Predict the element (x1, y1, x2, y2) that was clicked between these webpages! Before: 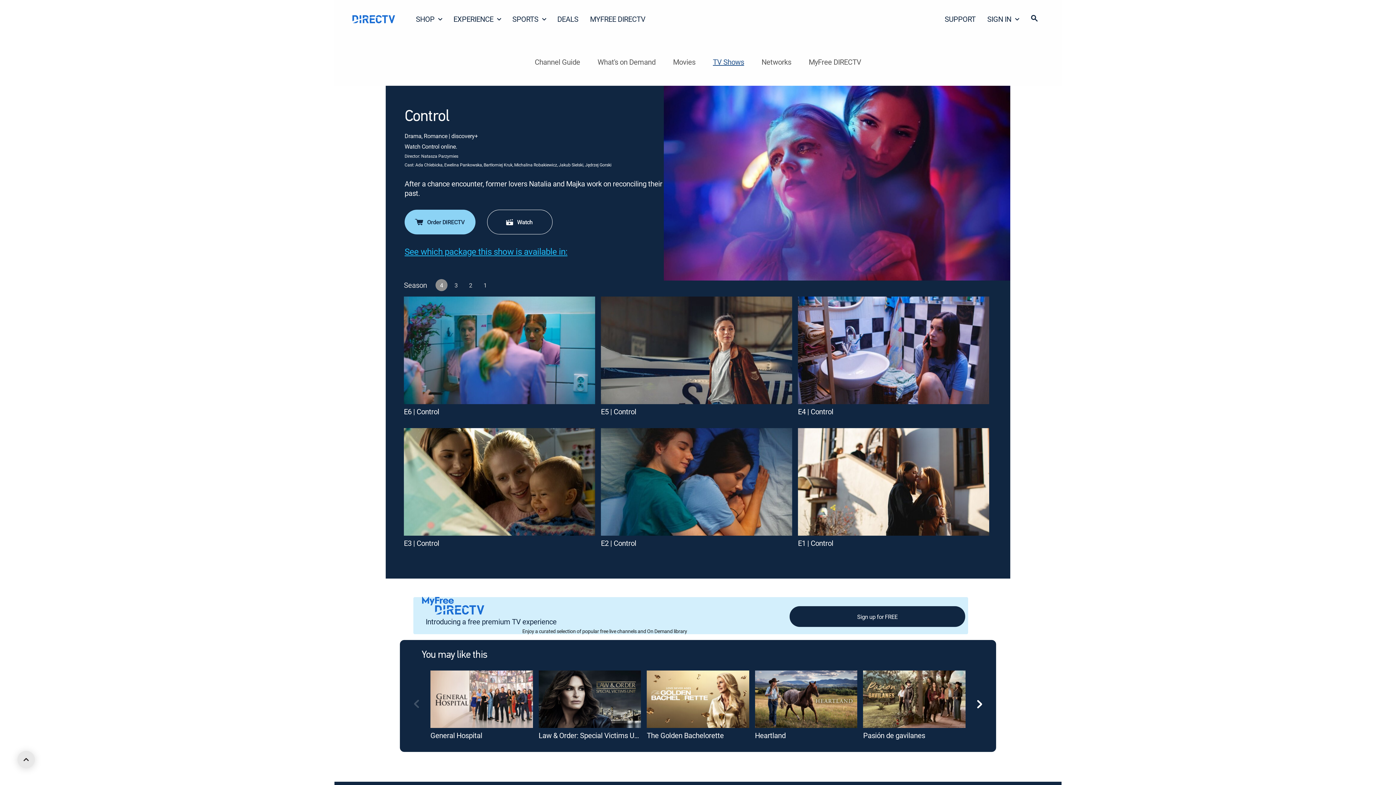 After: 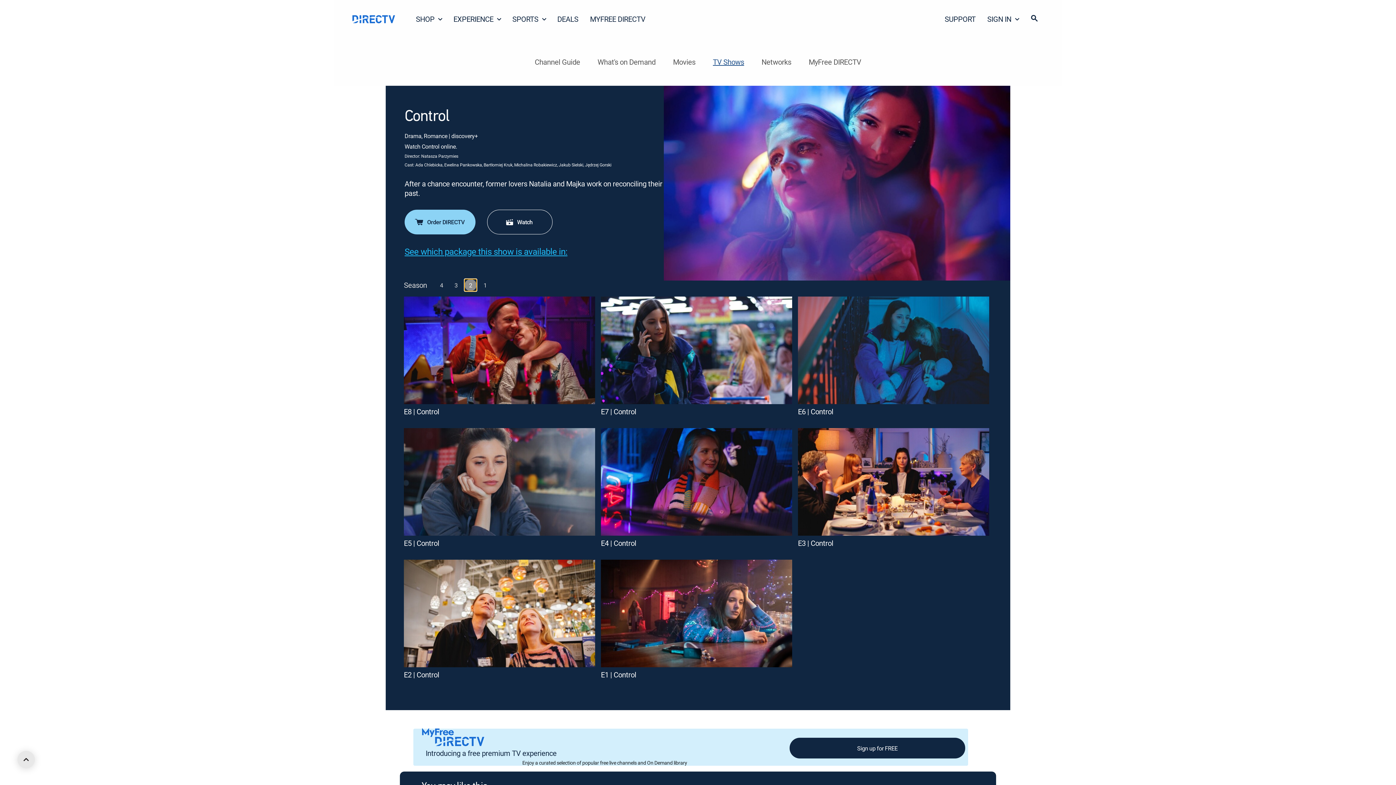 Action: bbox: (464, 279, 476, 291) label: season 2